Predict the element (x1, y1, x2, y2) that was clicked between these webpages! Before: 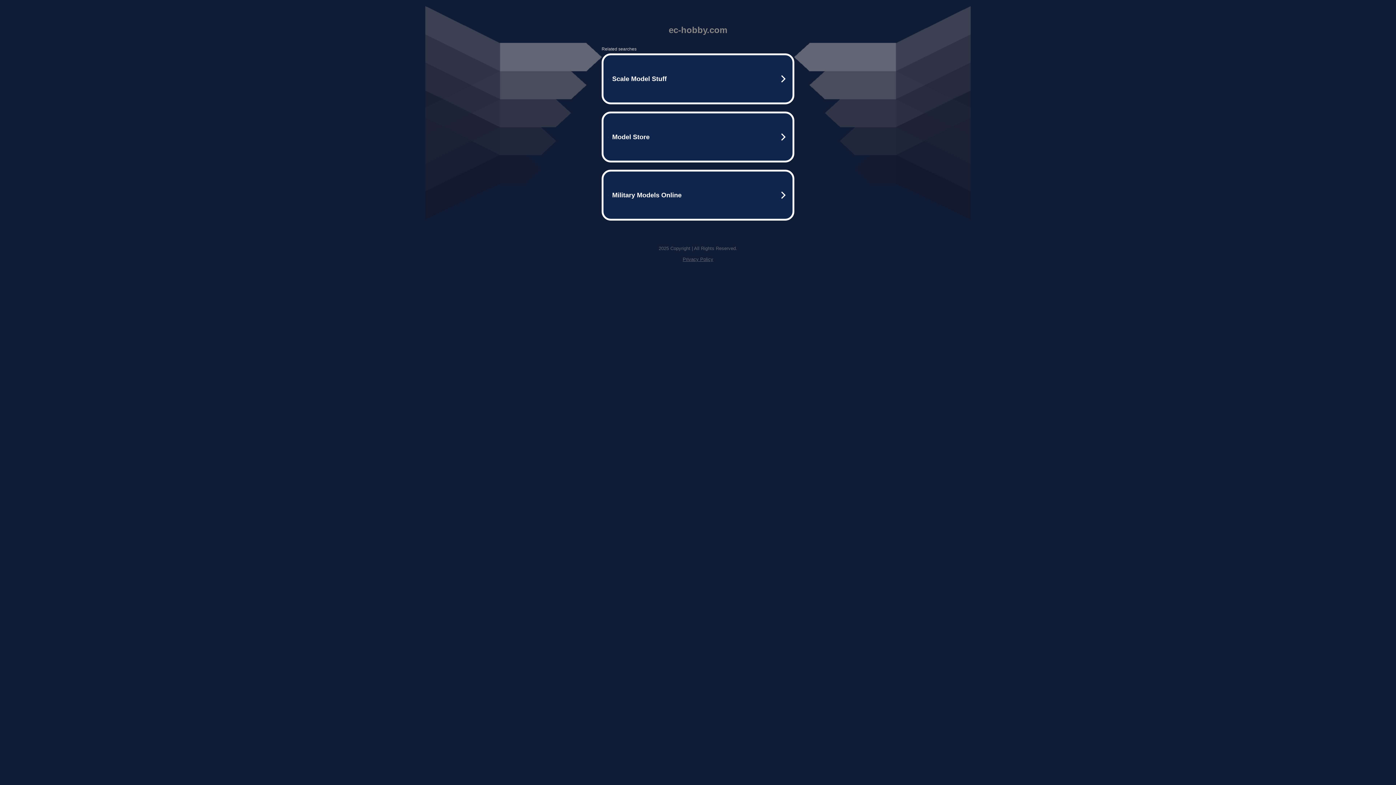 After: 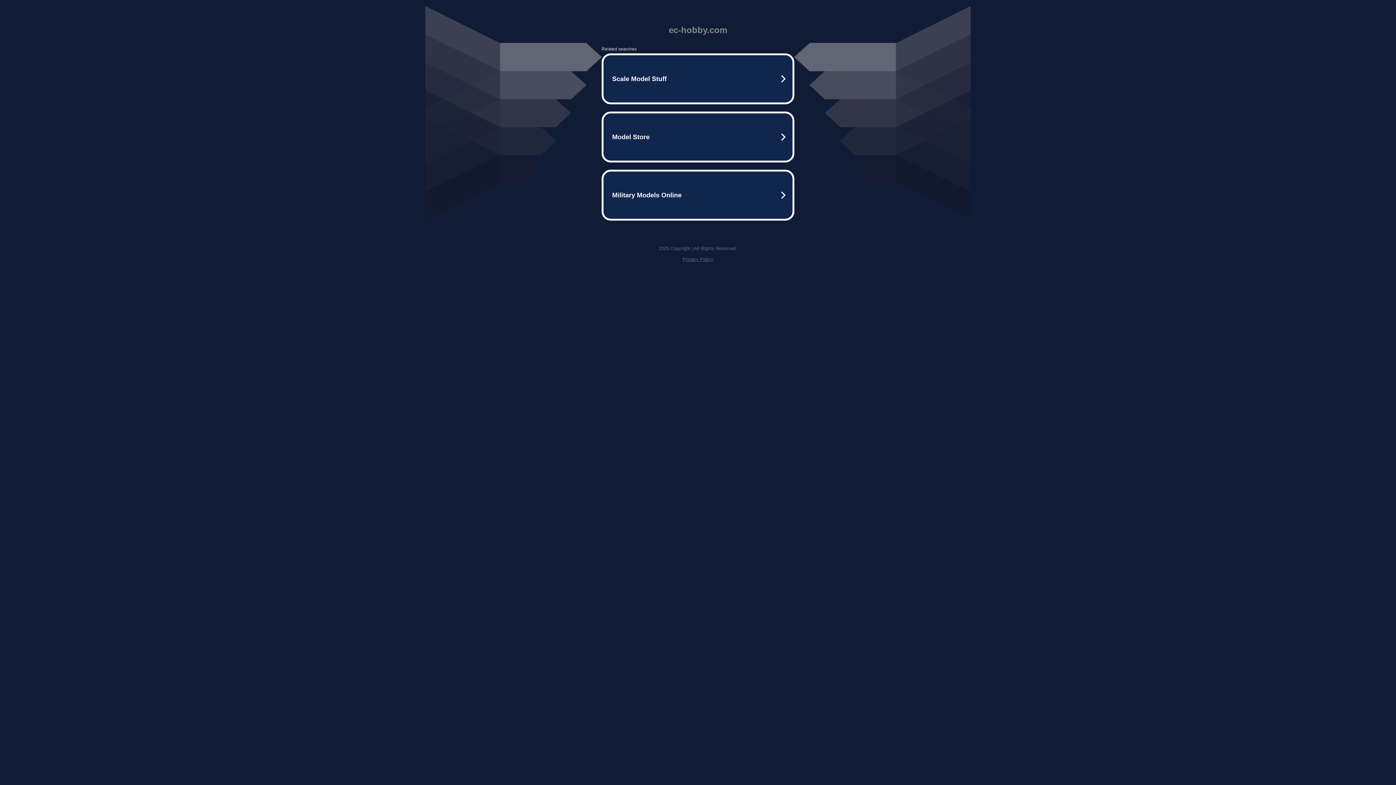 Action: bbox: (682, 256, 713, 262) label: Privacy Policy